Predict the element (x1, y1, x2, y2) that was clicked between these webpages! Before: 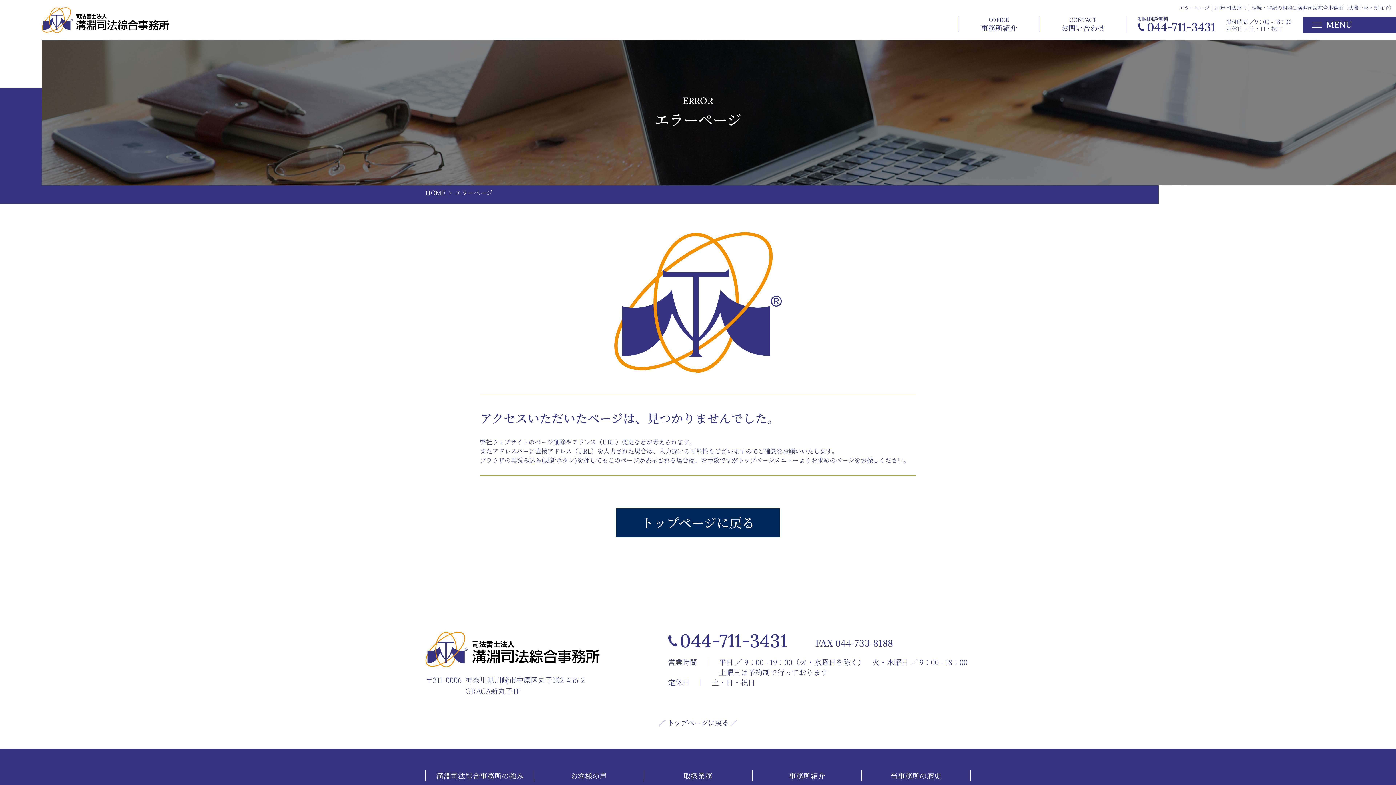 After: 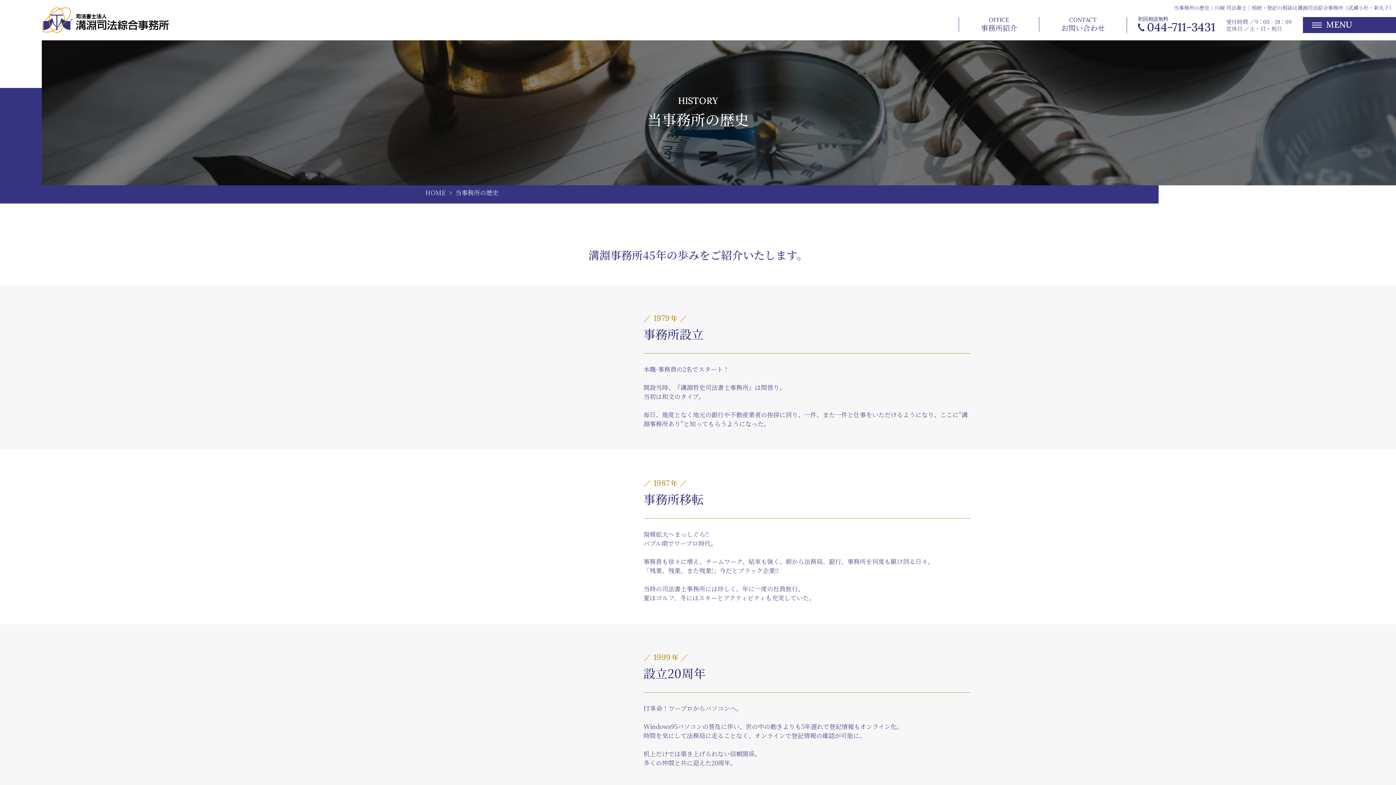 Action: bbox: (861, 770, 970, 781) label: 当事務所の歴史